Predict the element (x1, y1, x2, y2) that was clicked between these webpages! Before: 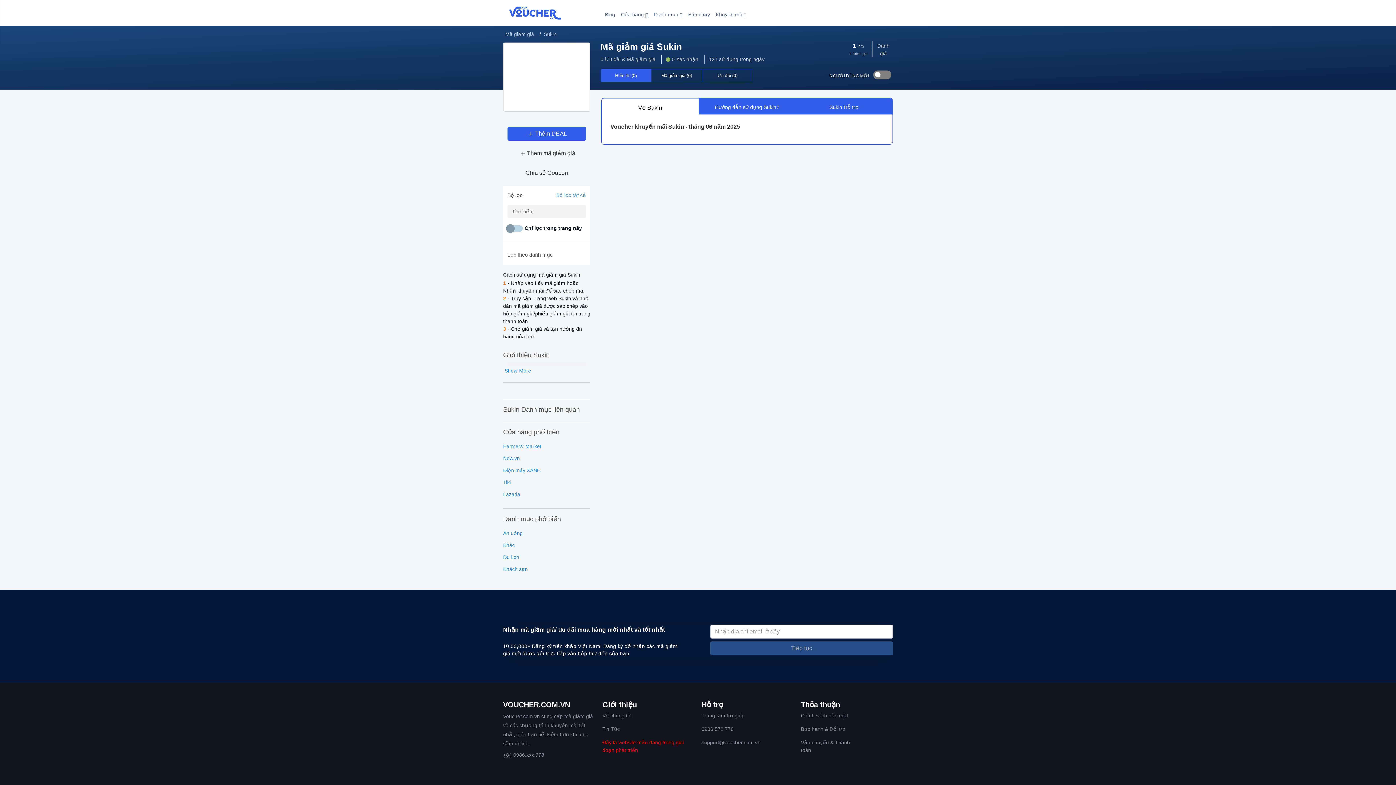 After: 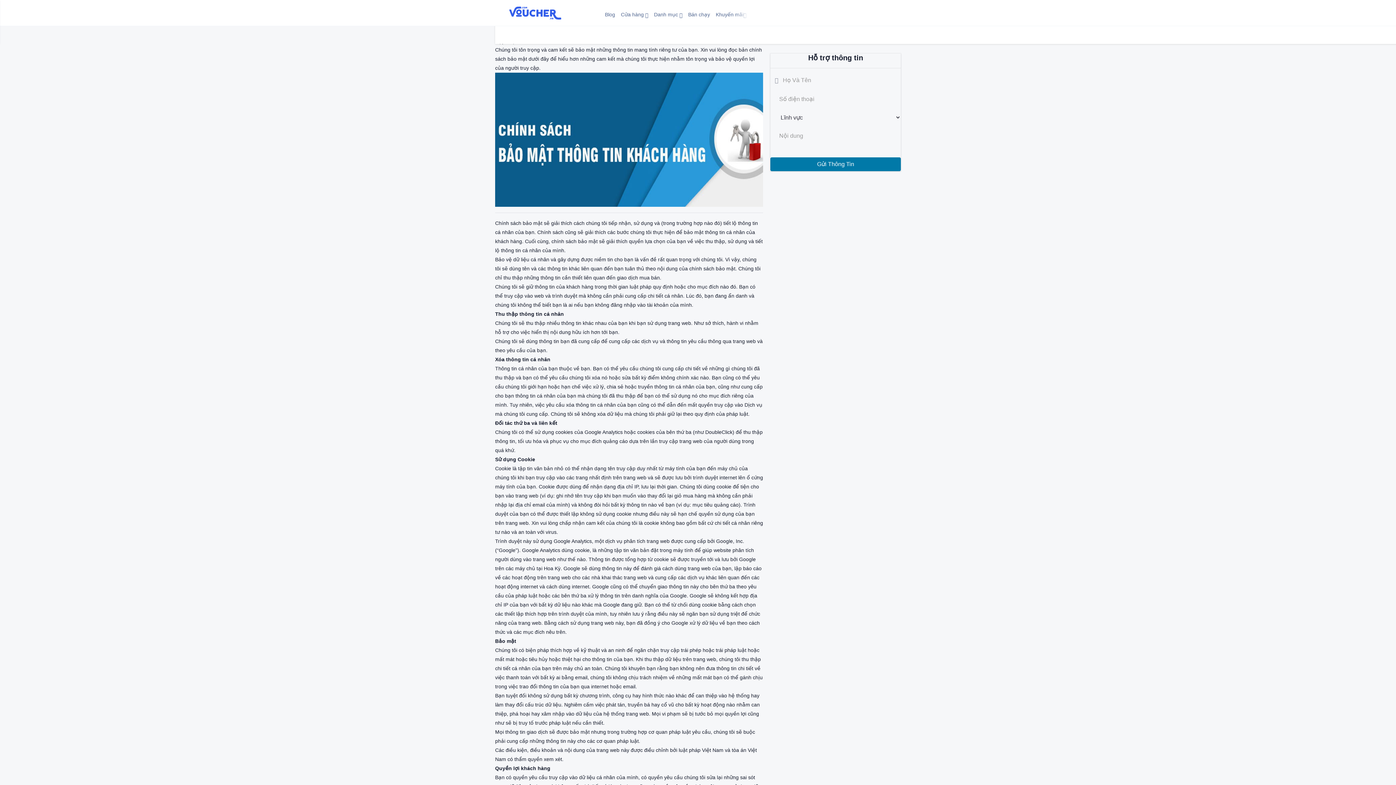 Action: label: Chính sách bảo mật bbox: (801, 713, 848, 718)